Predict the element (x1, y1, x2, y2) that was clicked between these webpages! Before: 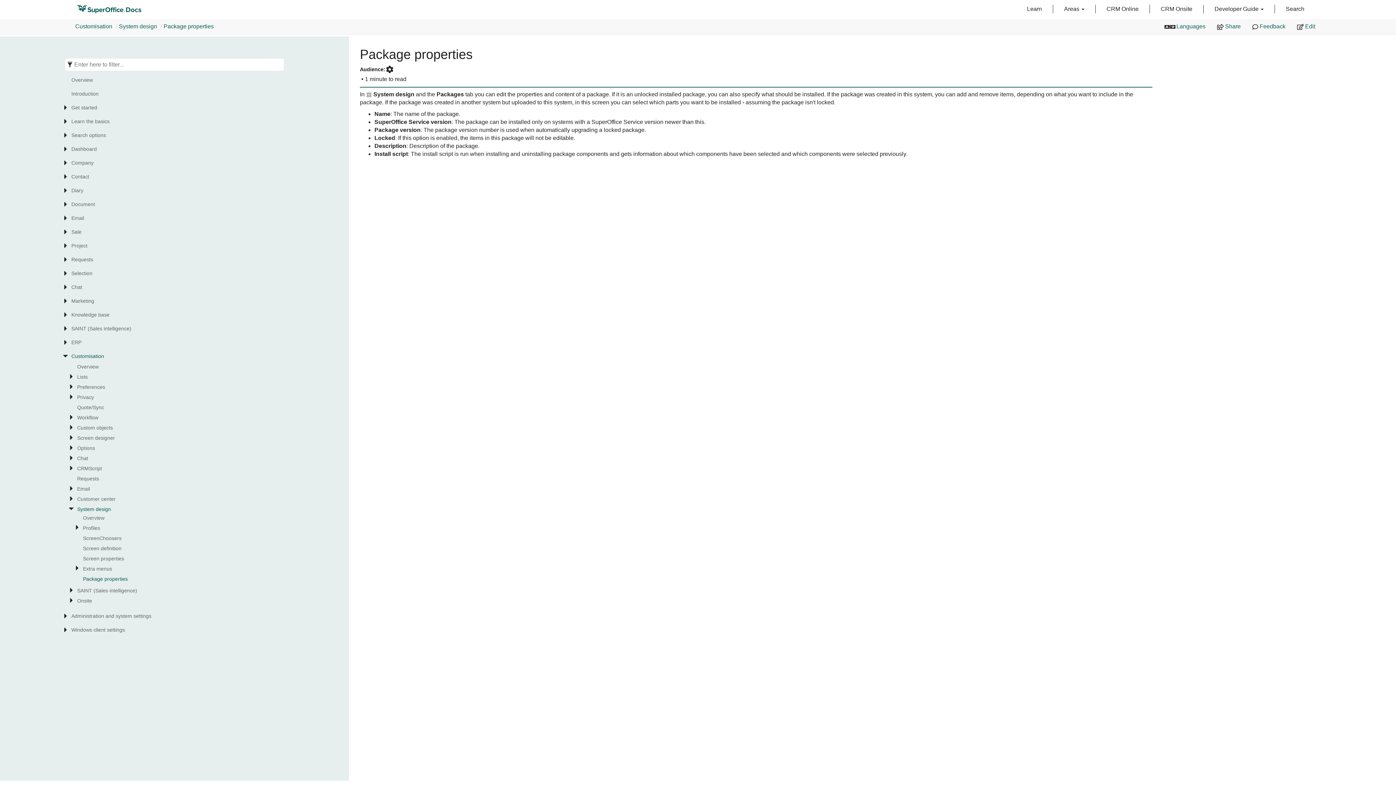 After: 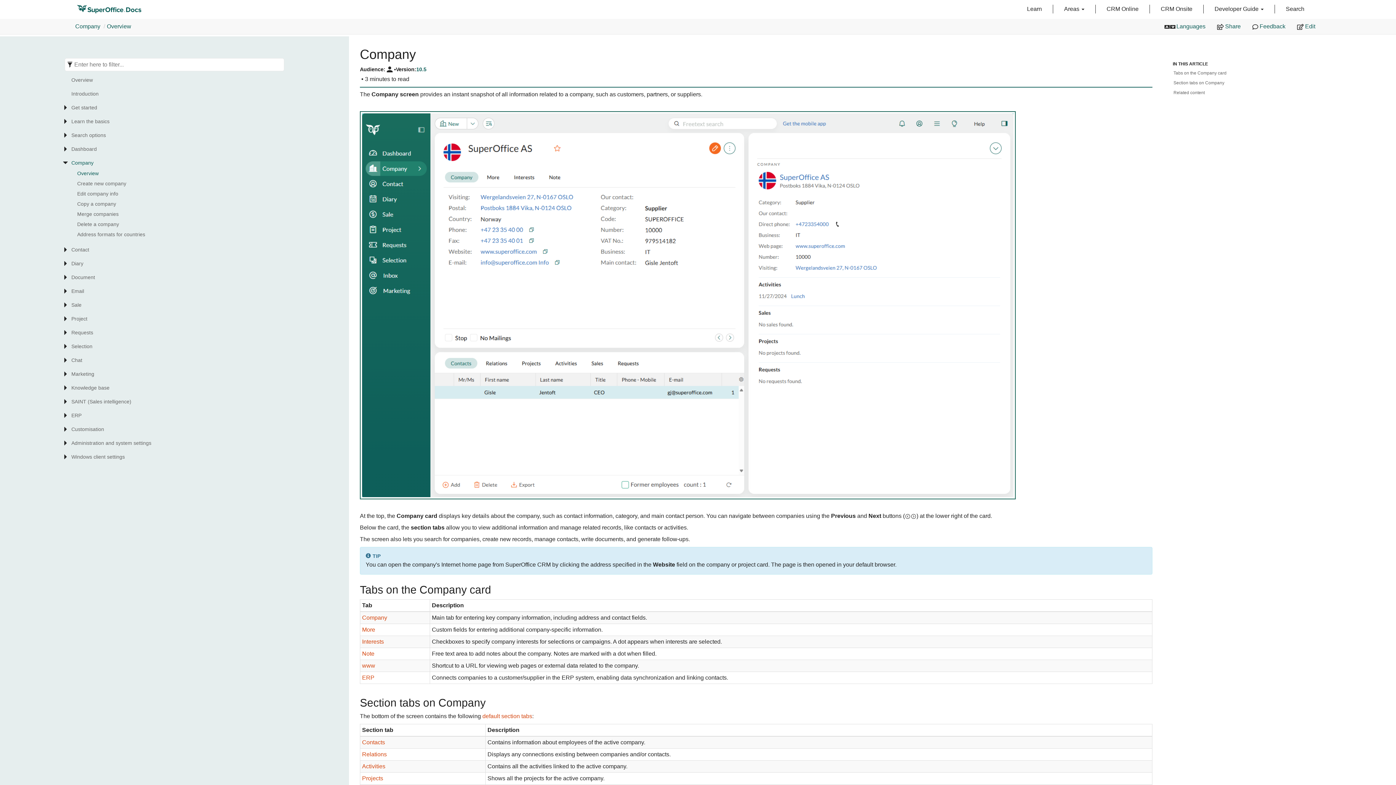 Action: label: Company bbox: (71, 159, 286, 166)